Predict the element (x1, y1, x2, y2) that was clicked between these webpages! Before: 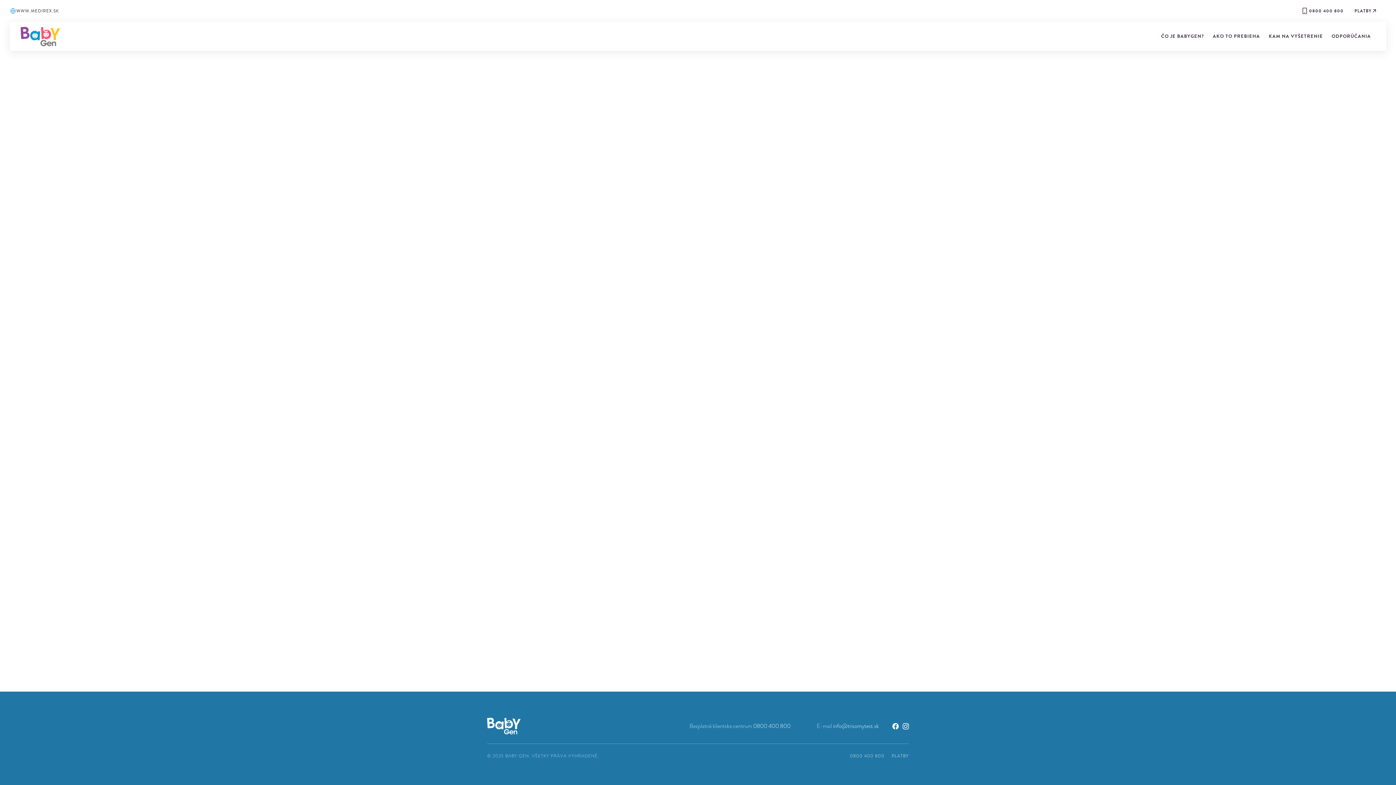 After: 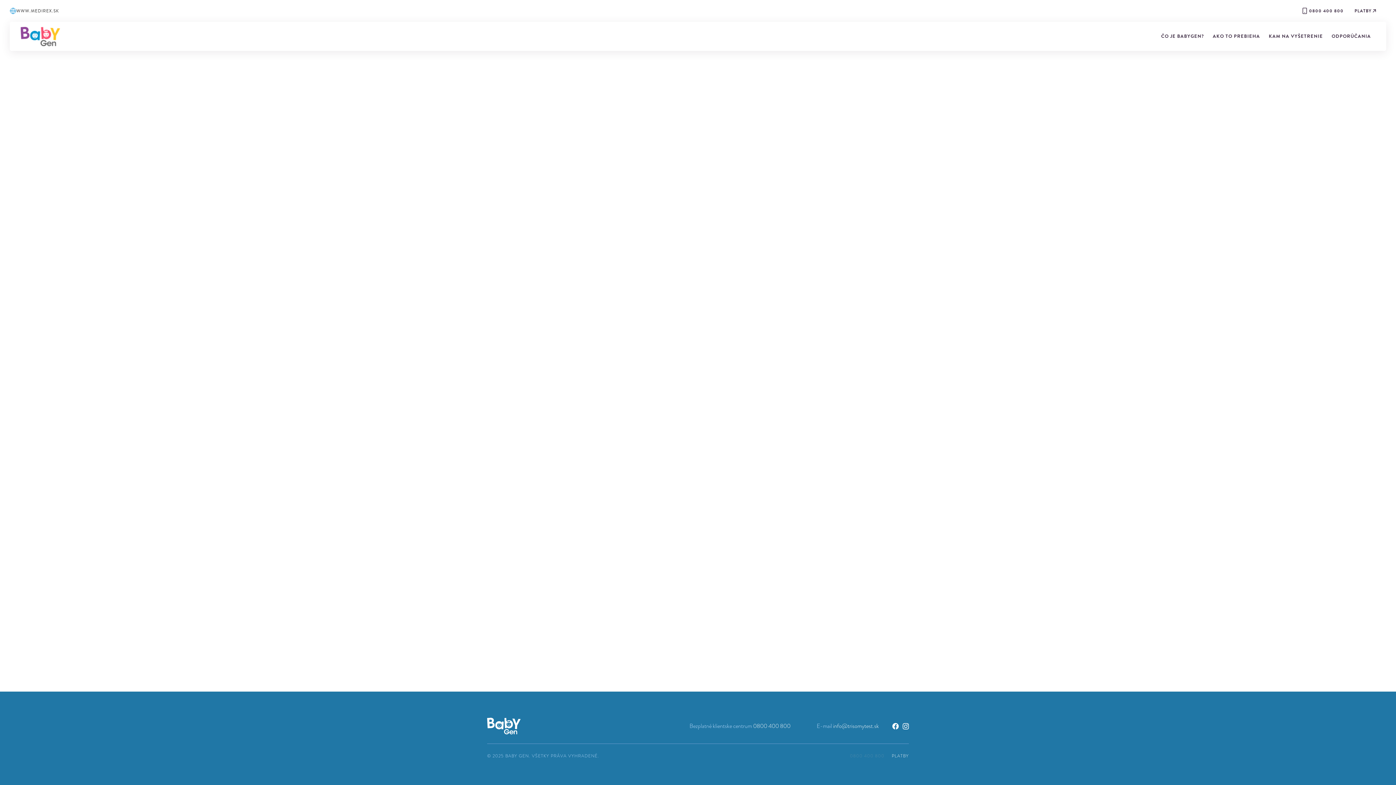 Action: bbox: (850, 753, 884, 759) label: 0800 400 800